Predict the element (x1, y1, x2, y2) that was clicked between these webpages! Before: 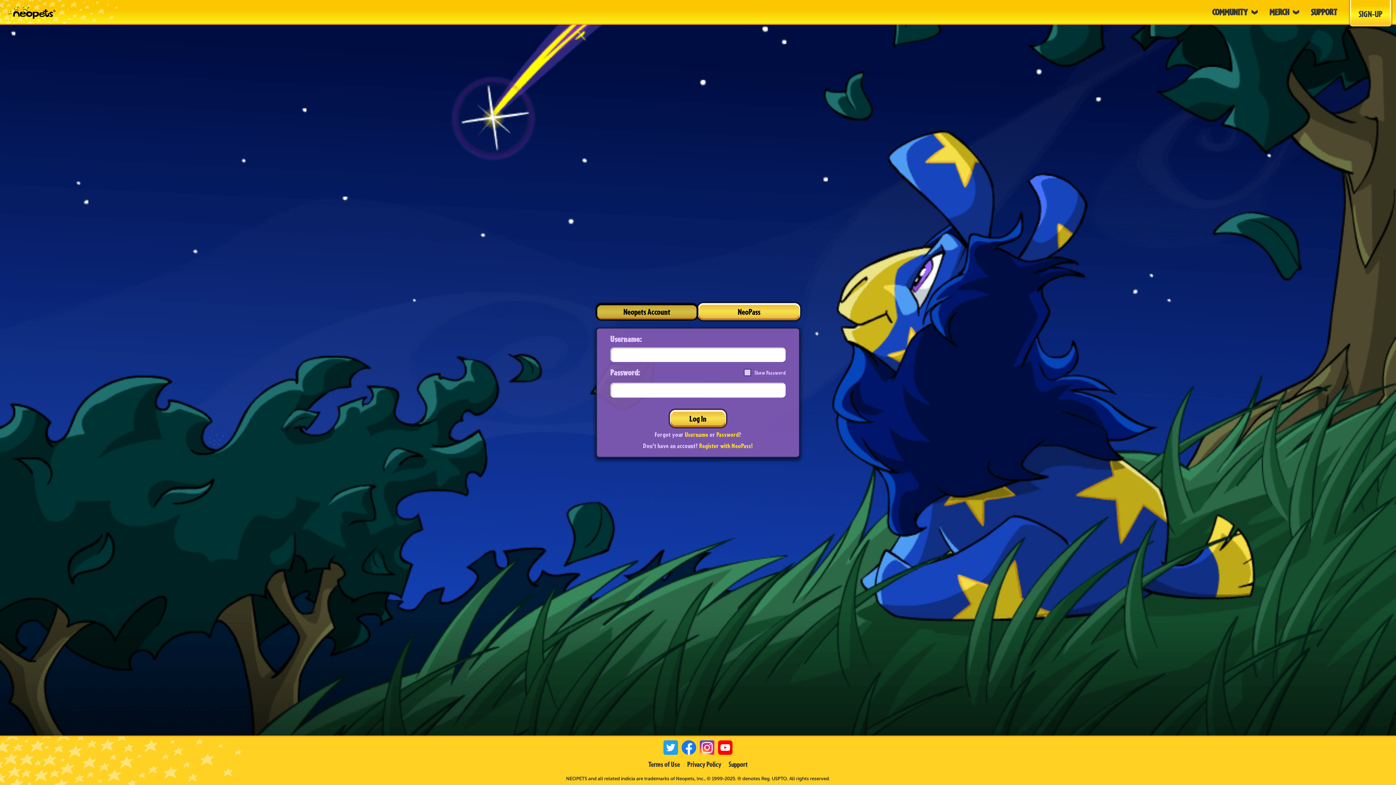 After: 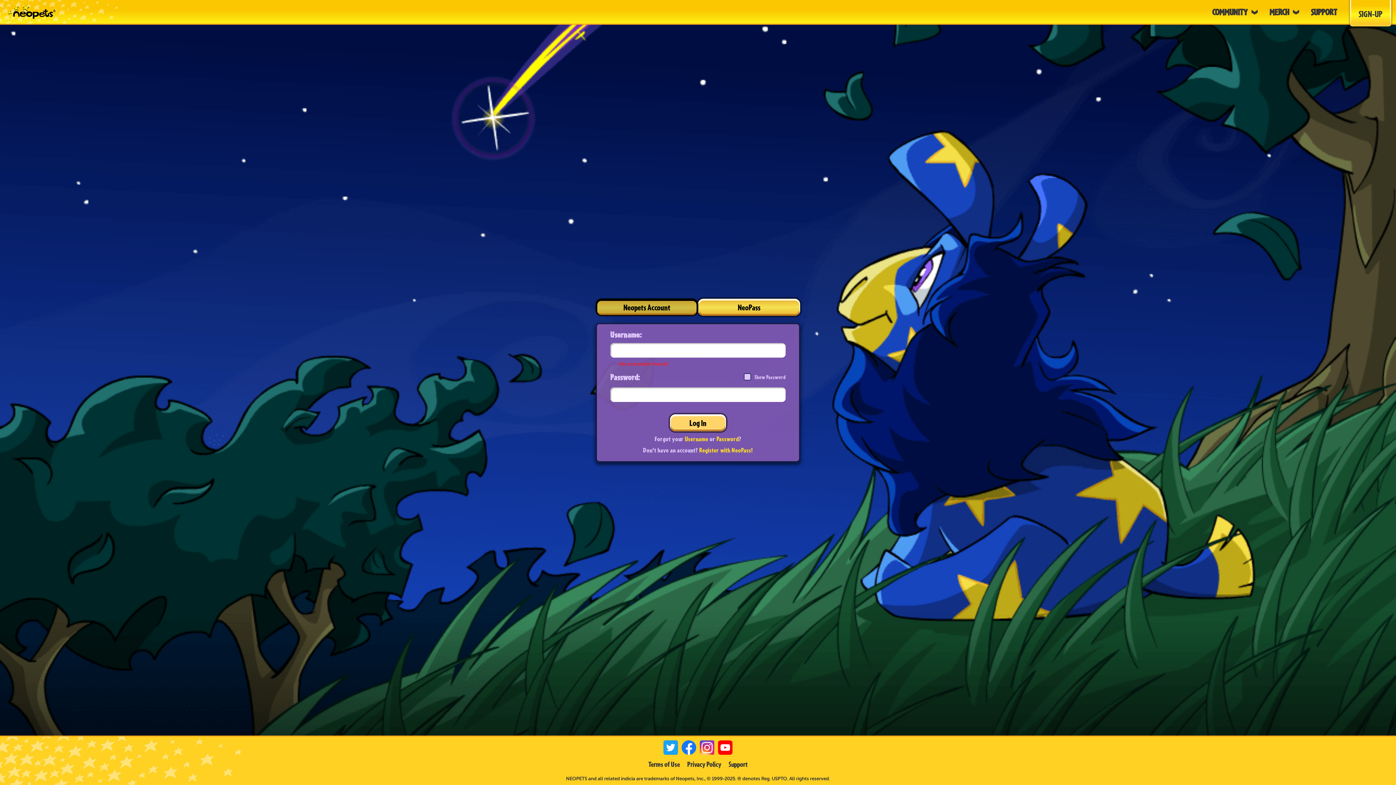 Action: bbox: (670, 410, 726, 427) label: Log In